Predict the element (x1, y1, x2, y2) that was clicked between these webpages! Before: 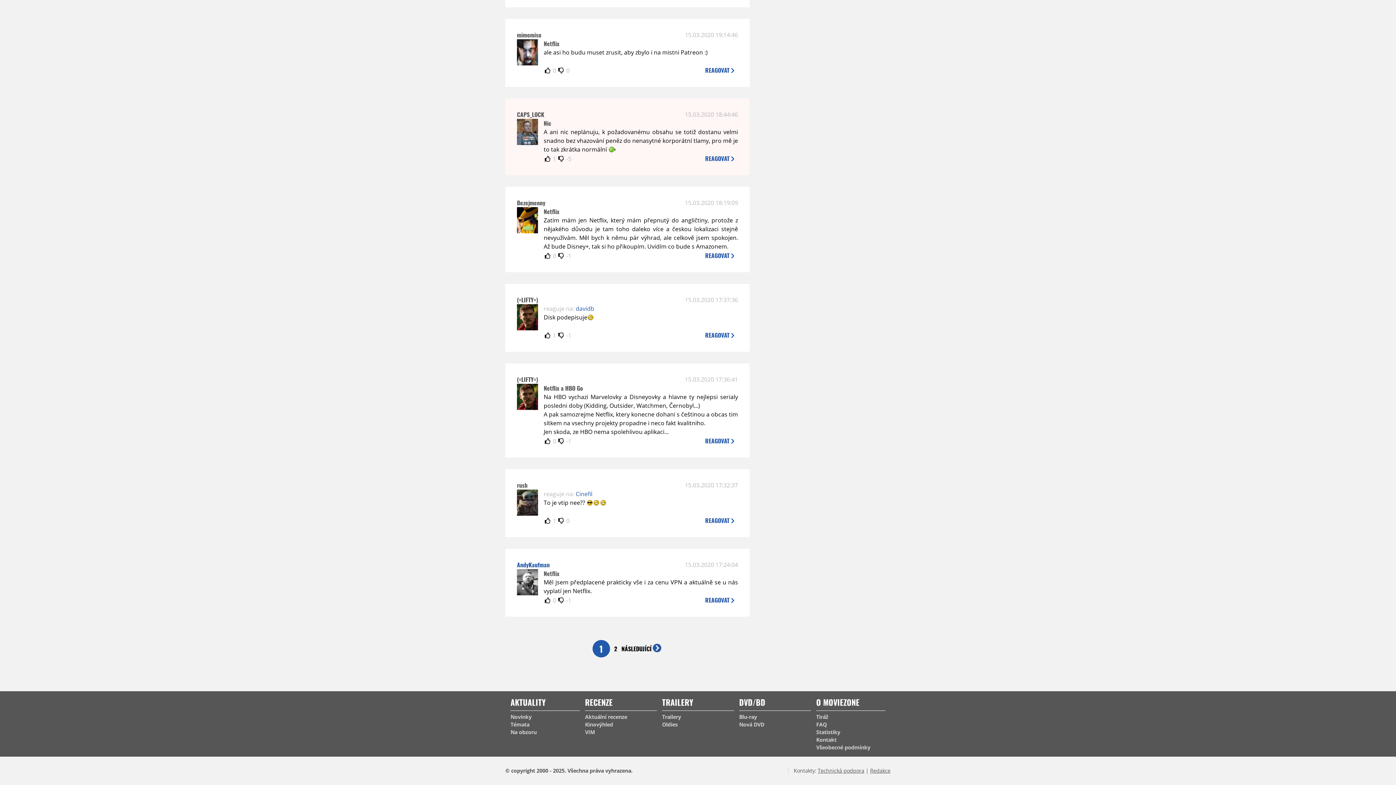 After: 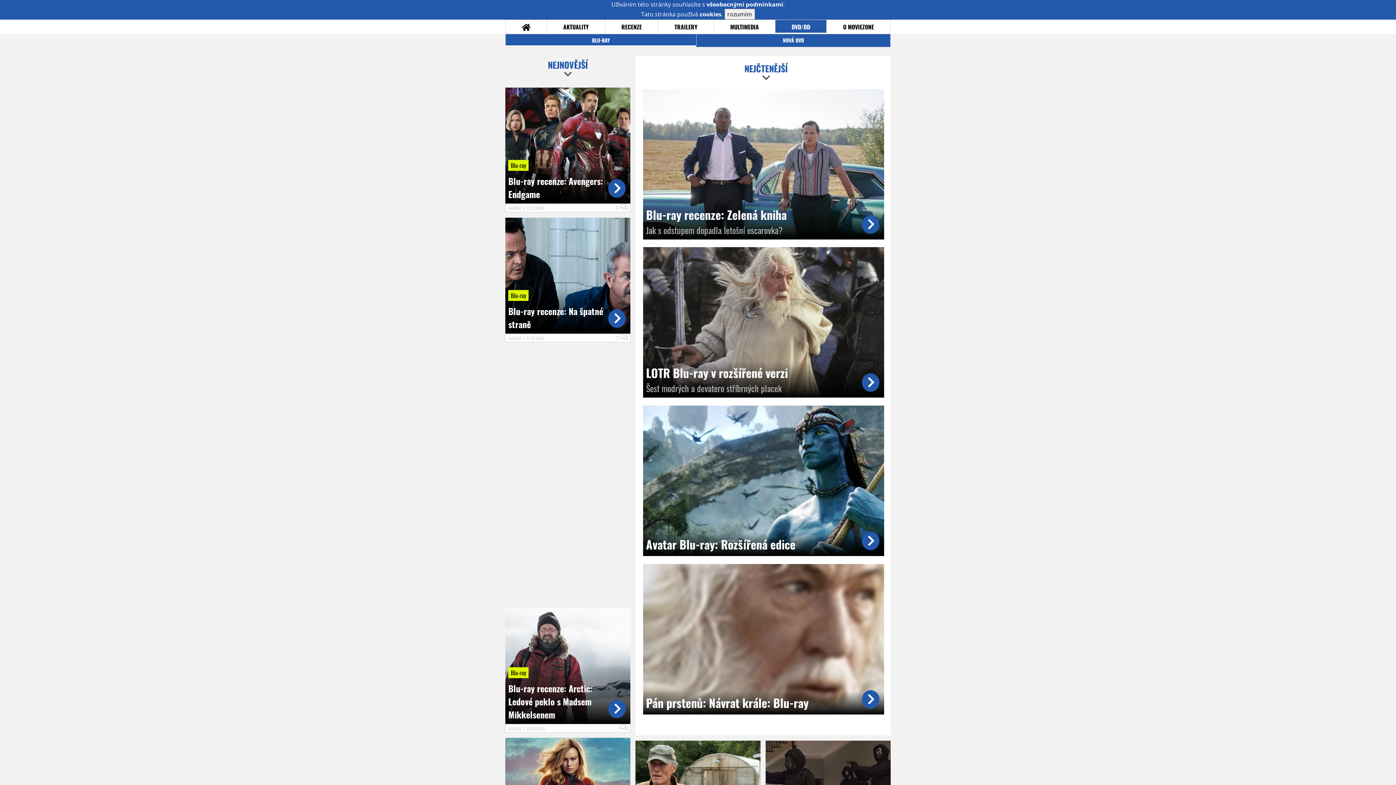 Action: bbox: (739, 713, 811, 721) label: Blu-ray